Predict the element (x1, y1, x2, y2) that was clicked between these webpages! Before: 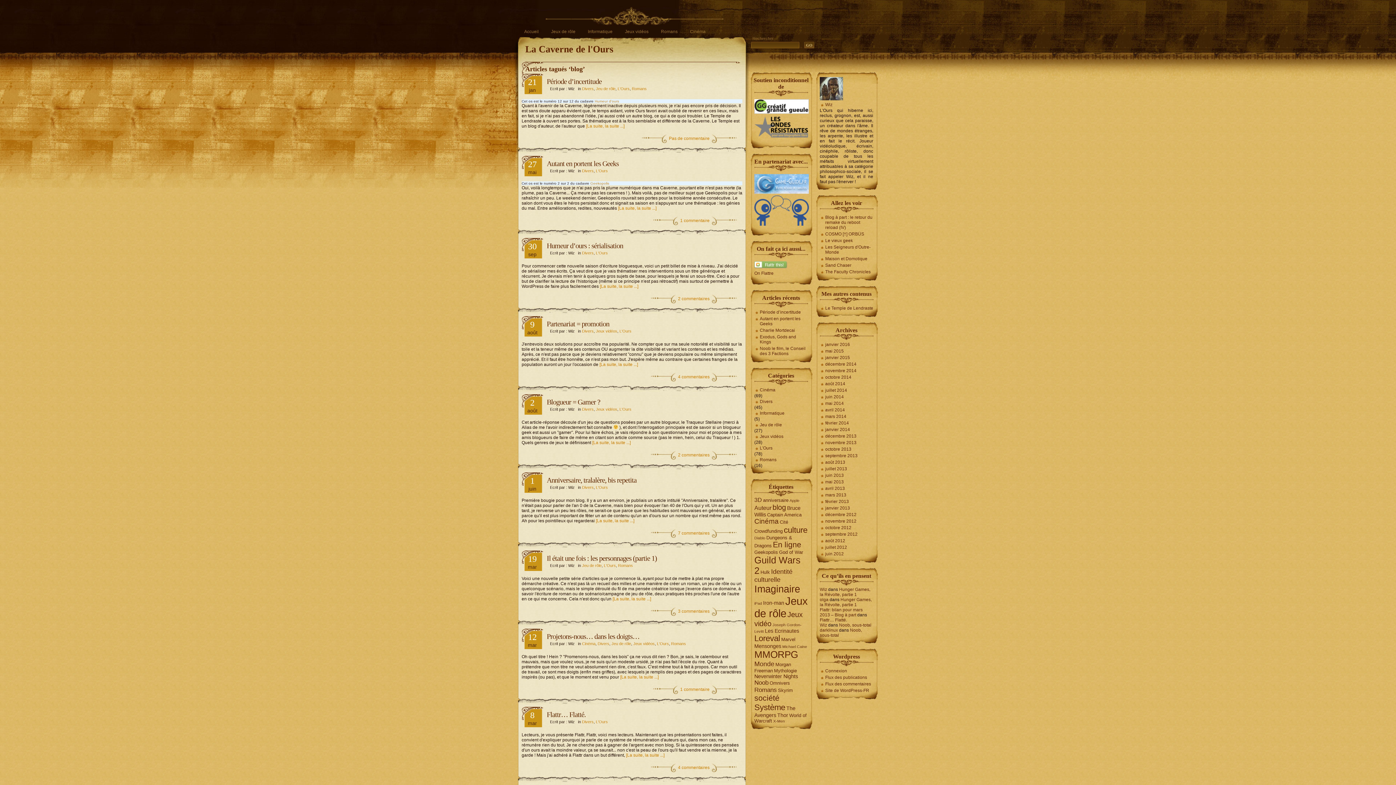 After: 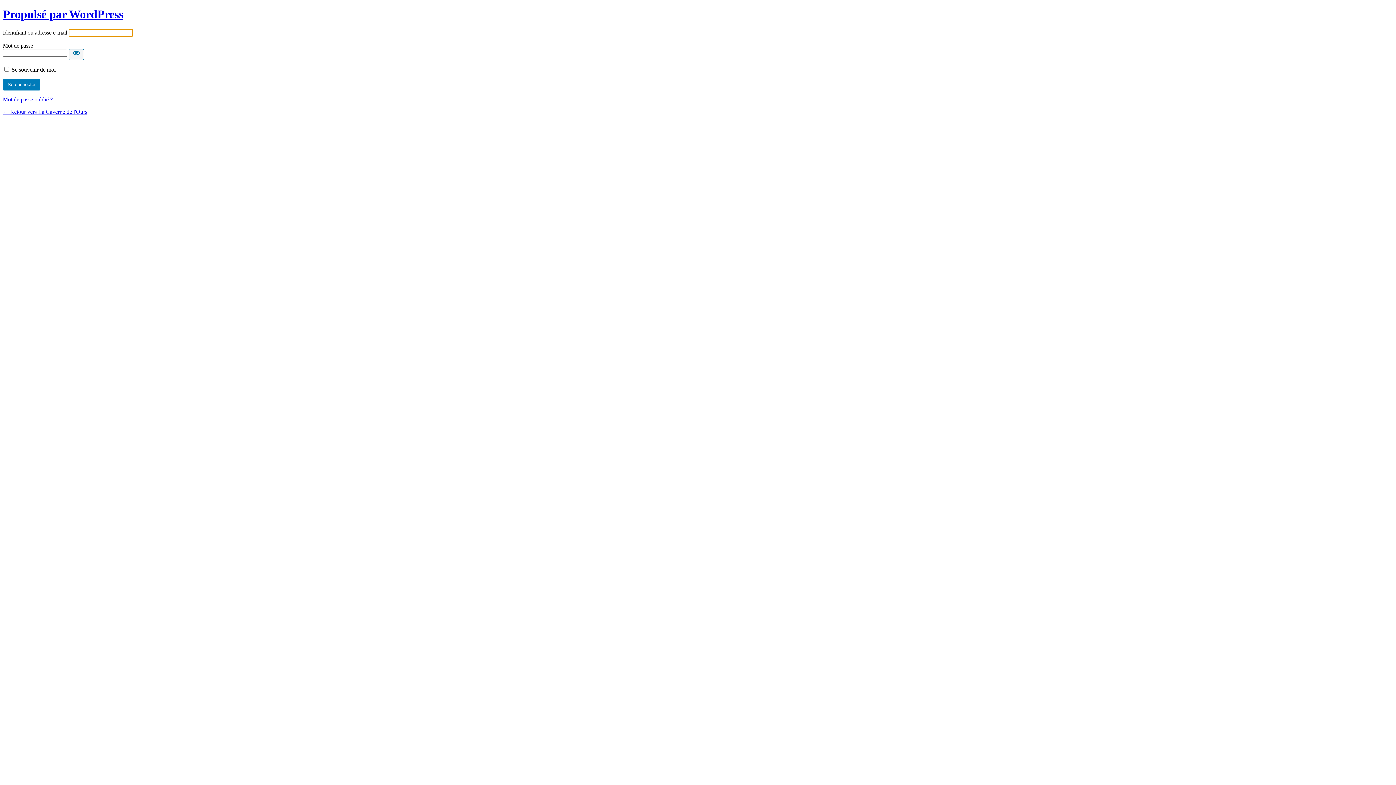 Action: label: Connexion bbox: (820, 668, 871, 674)